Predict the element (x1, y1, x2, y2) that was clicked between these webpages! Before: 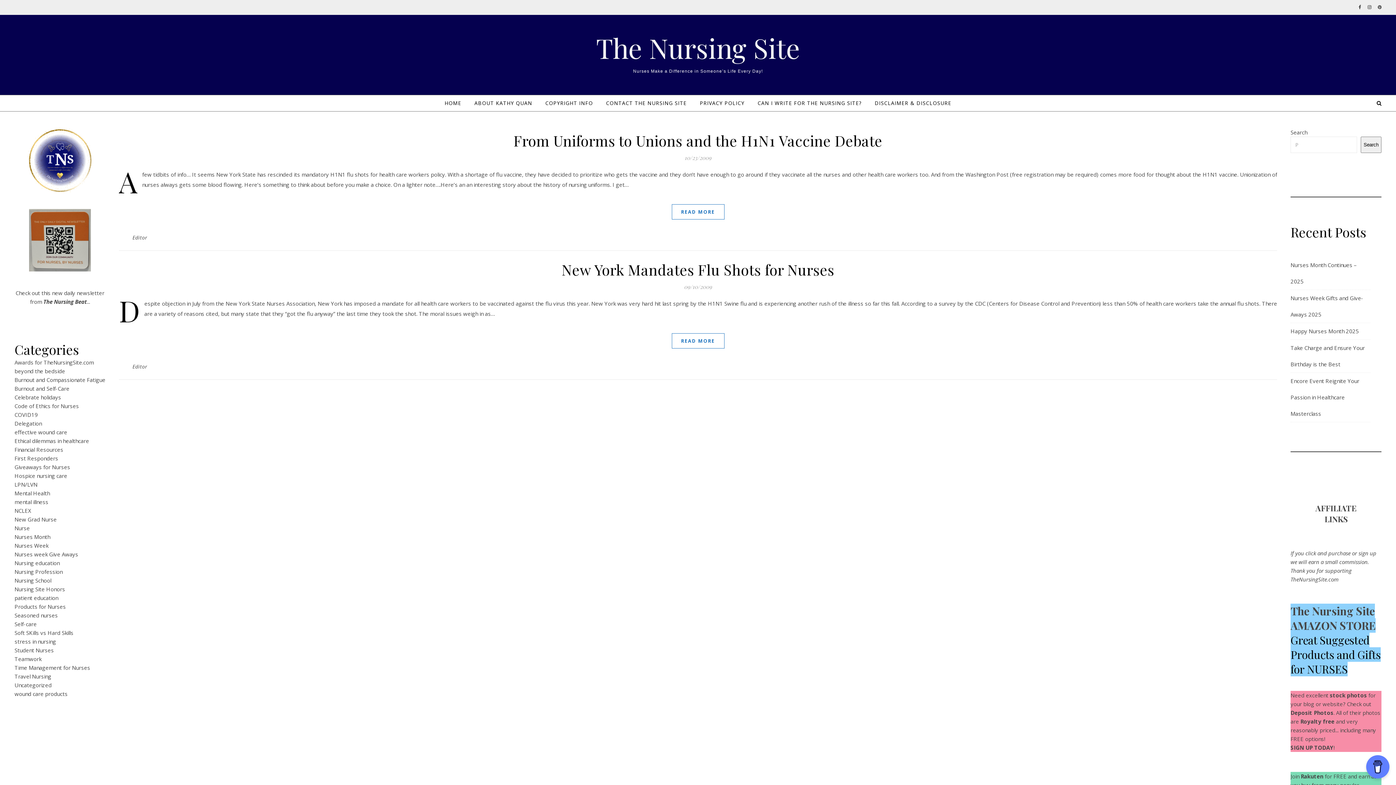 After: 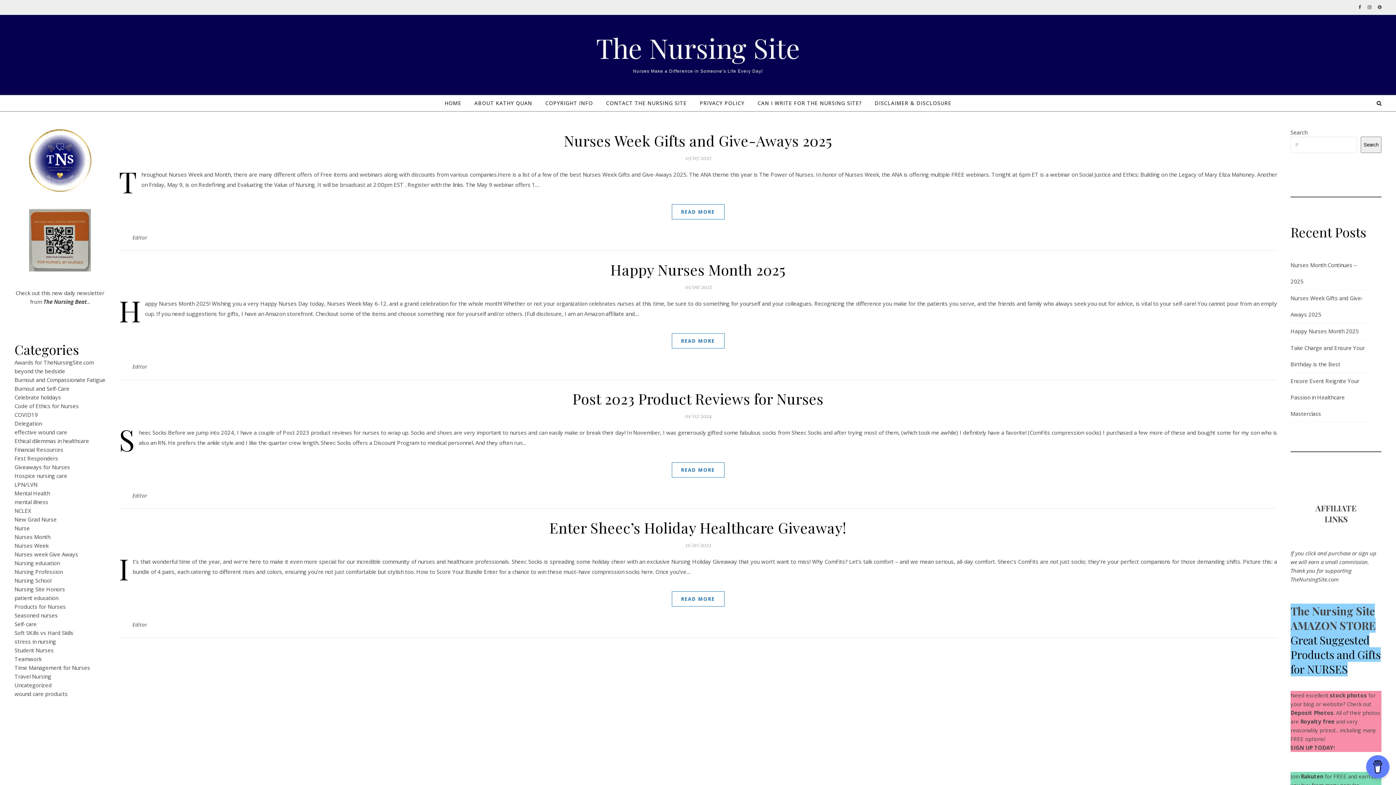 Action: label: Giveaways for Nurses bbox: (14, 463, 70, 470)